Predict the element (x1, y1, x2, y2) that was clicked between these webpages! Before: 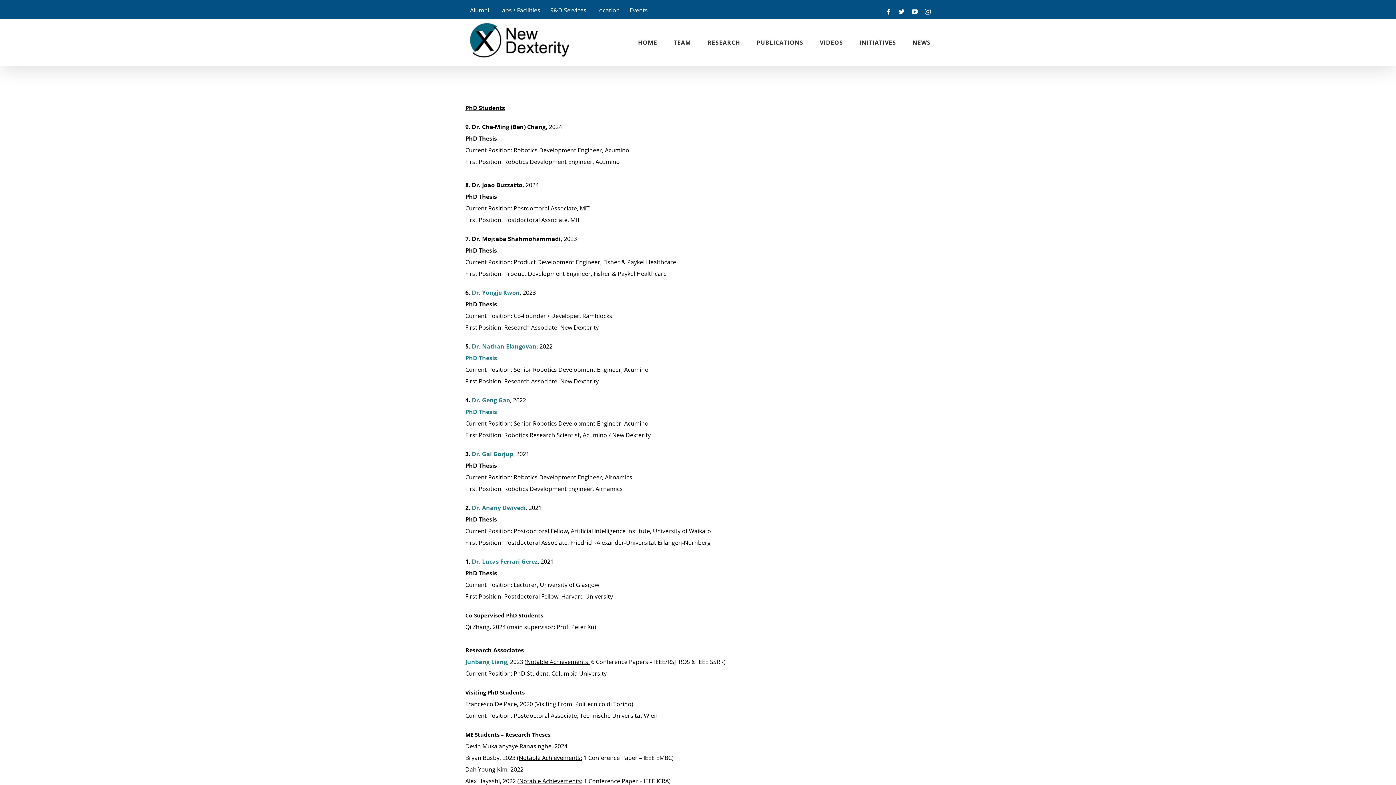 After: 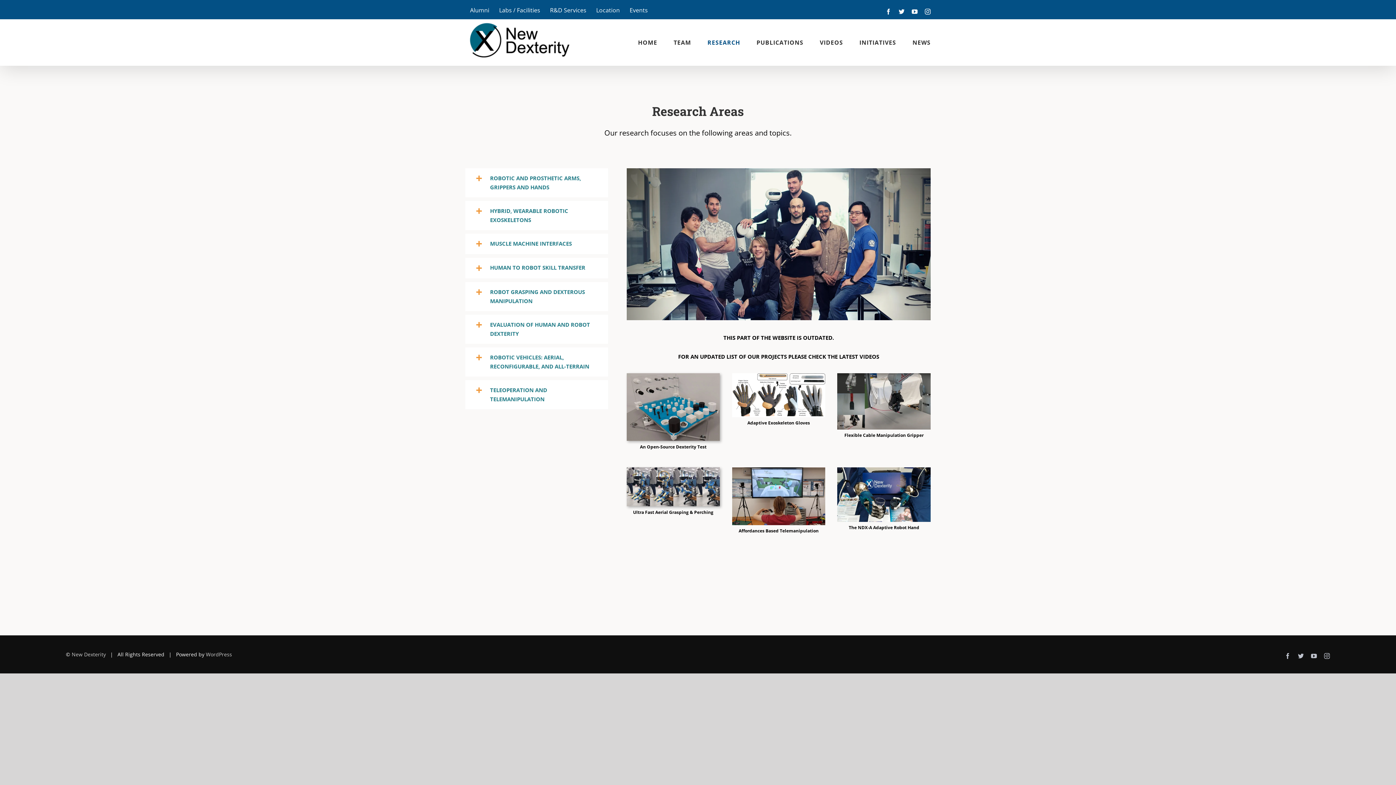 Action: label: RESEARCH bbox: (707, 19, 740, 65)